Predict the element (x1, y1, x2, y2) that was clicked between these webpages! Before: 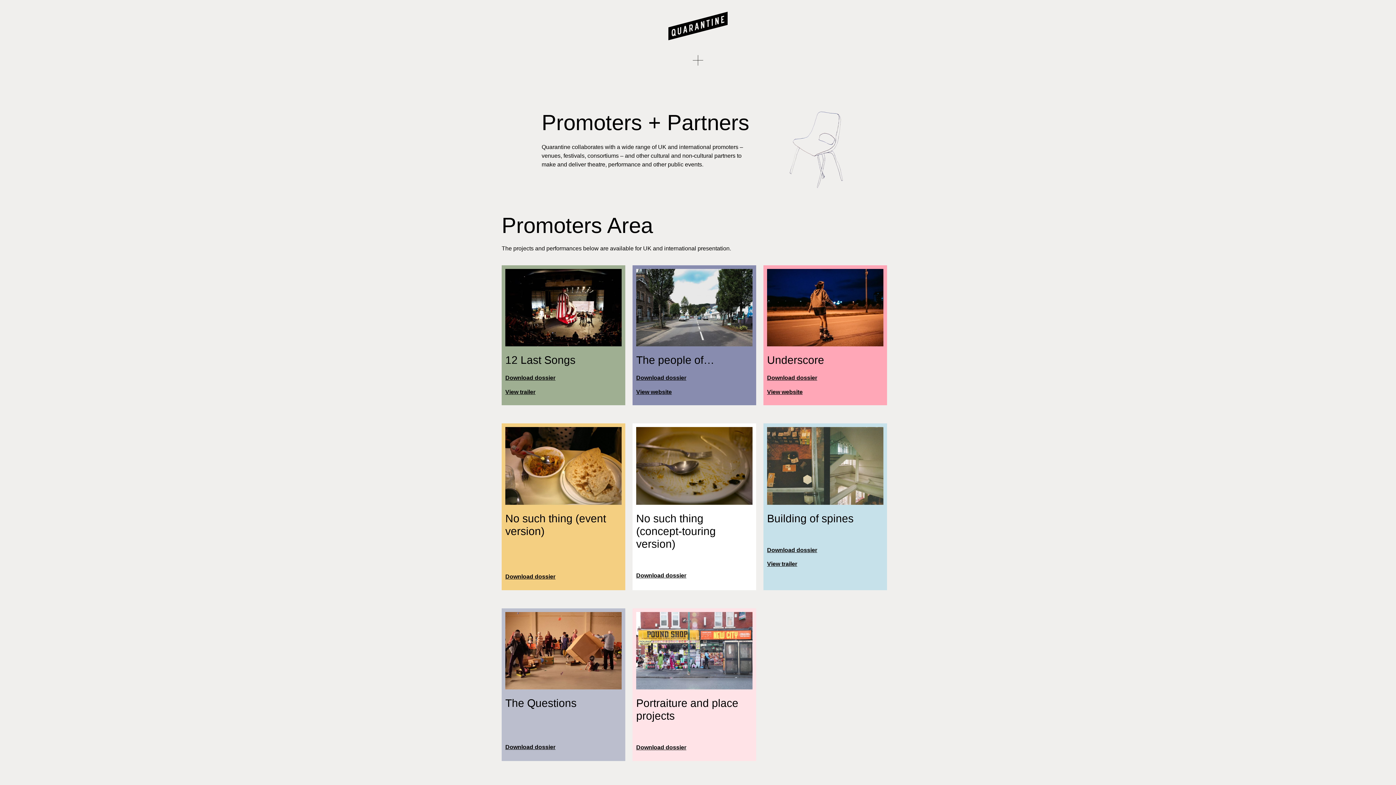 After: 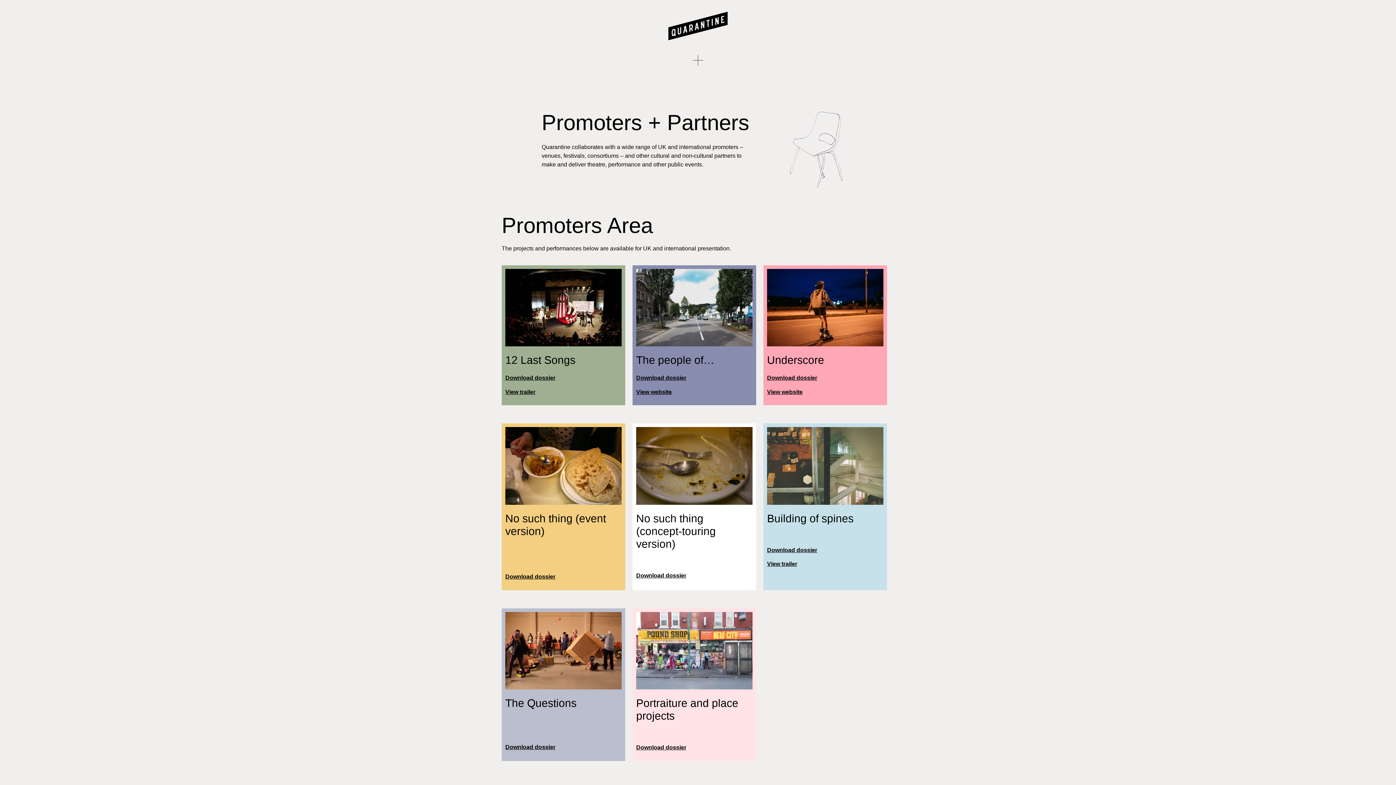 Action: bbox: (636, 269, 752, 346)